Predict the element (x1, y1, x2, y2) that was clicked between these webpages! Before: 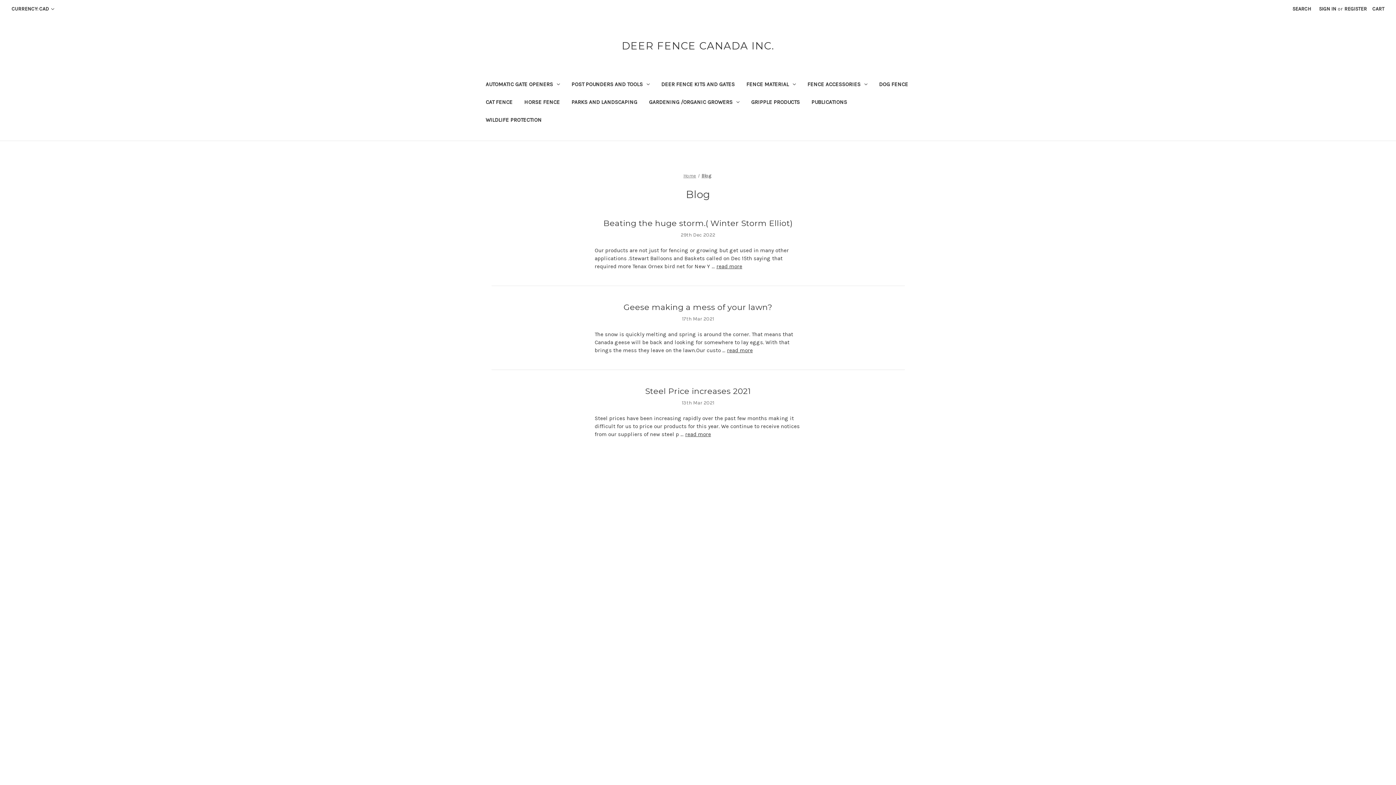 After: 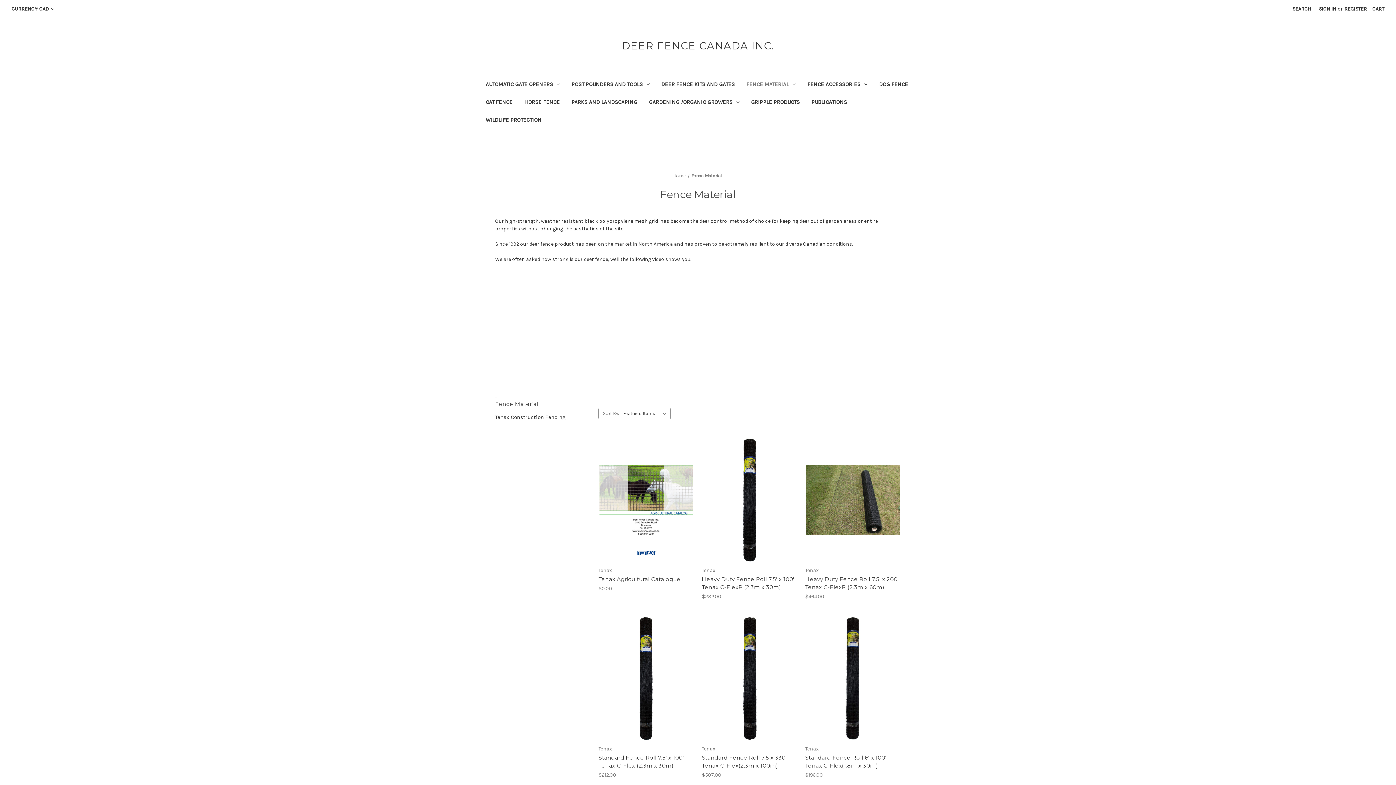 Action: bbox: (564, 535, 599, 541) label: Fence Material